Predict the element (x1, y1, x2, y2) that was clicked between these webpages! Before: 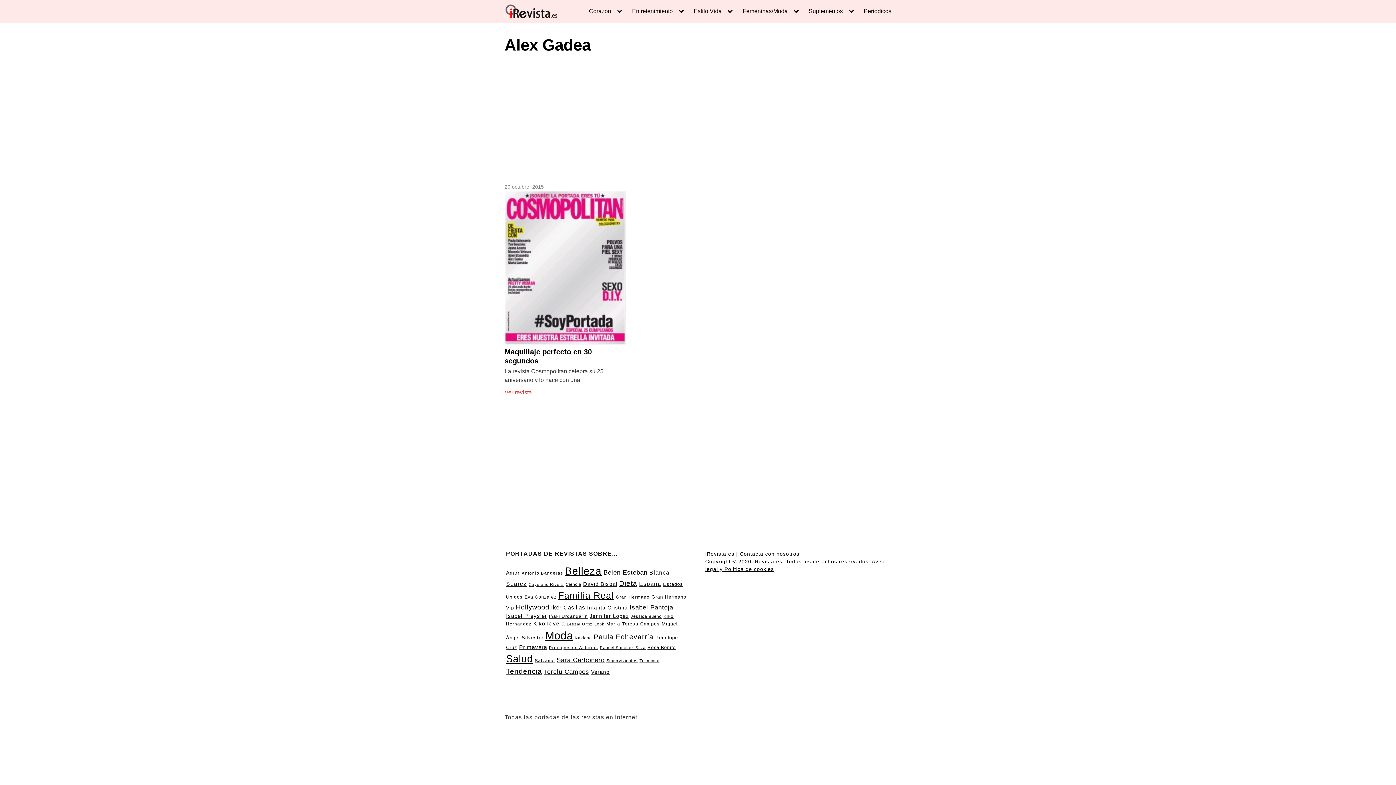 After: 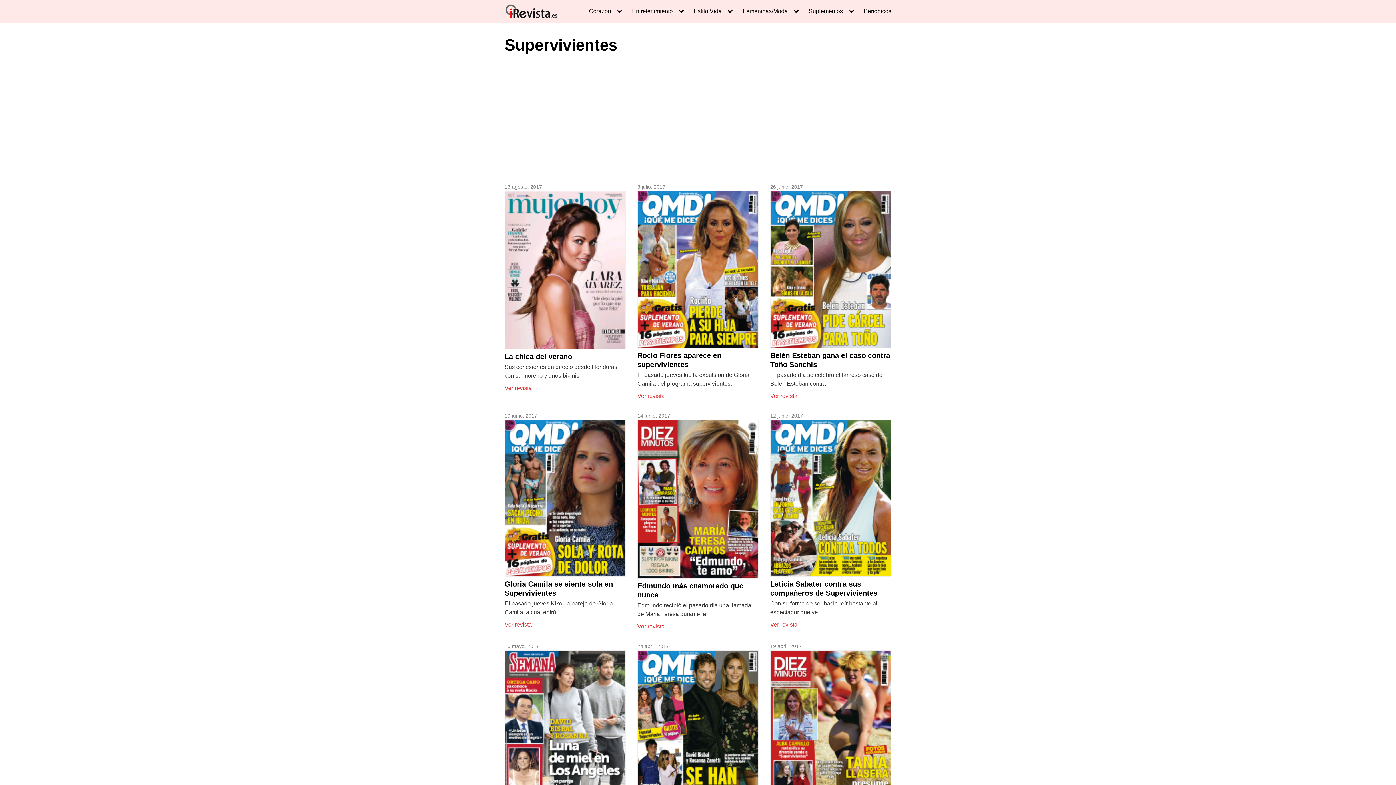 Action: bbox: (606, 658, 637, 663) label: Supervivientes (48 elementos)